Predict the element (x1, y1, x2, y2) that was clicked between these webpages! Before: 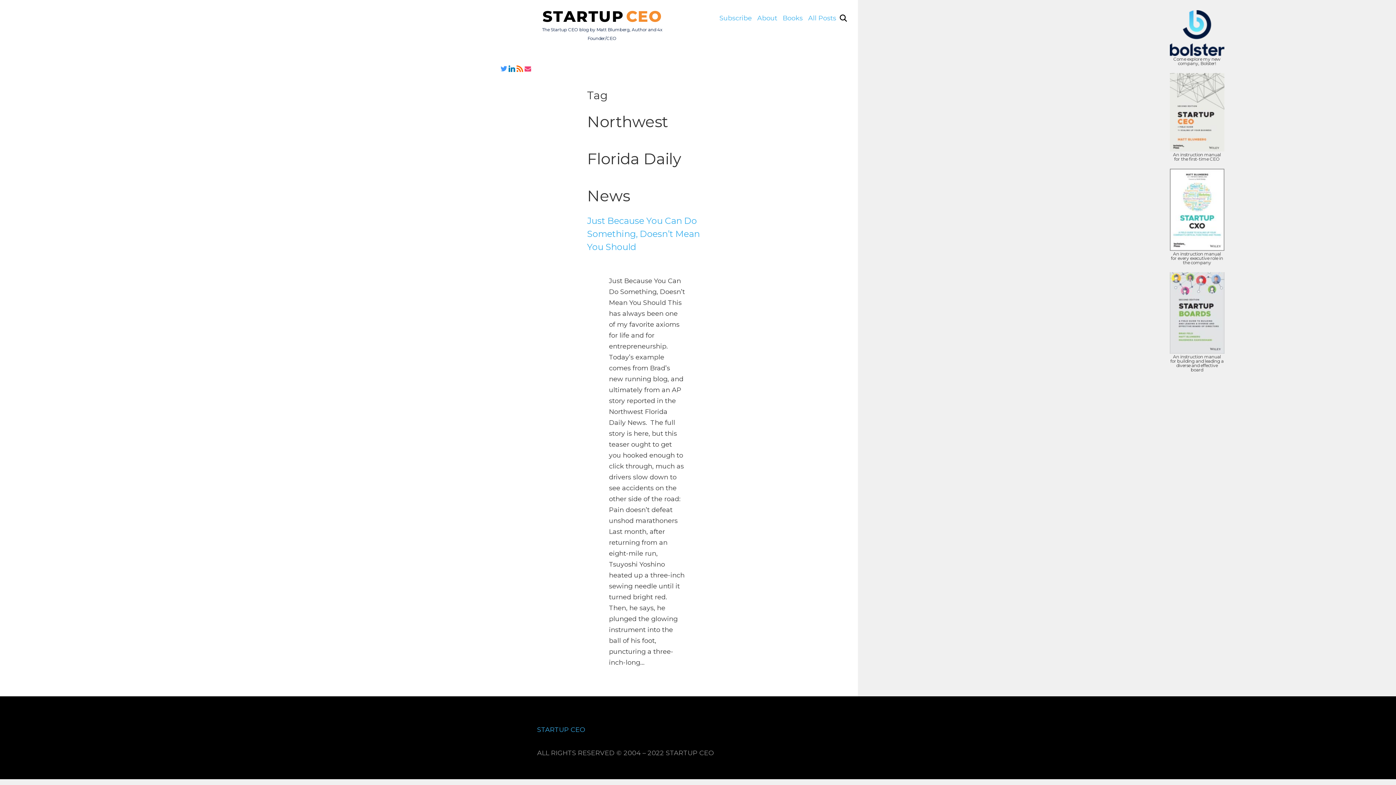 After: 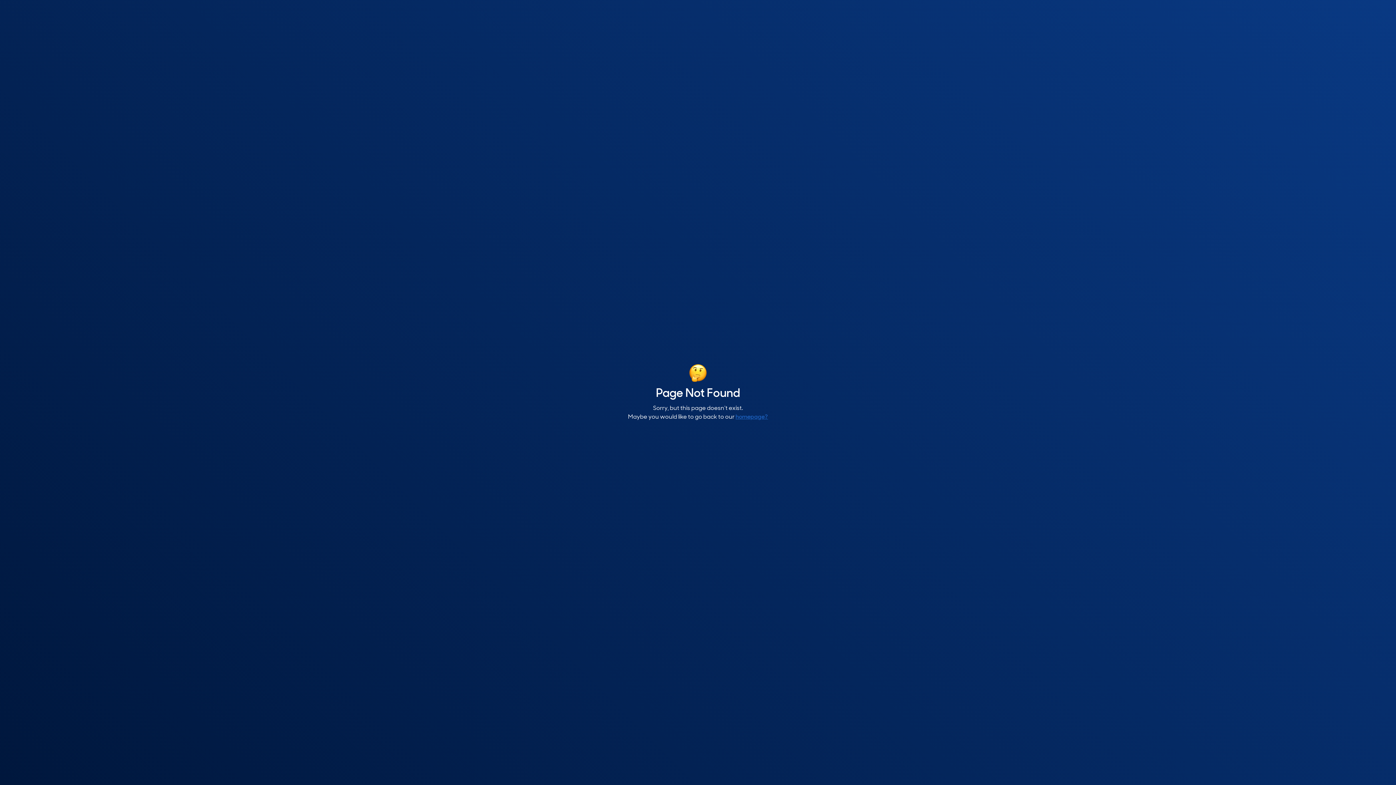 Action: bbox: (1170, 168, 1307, 250)